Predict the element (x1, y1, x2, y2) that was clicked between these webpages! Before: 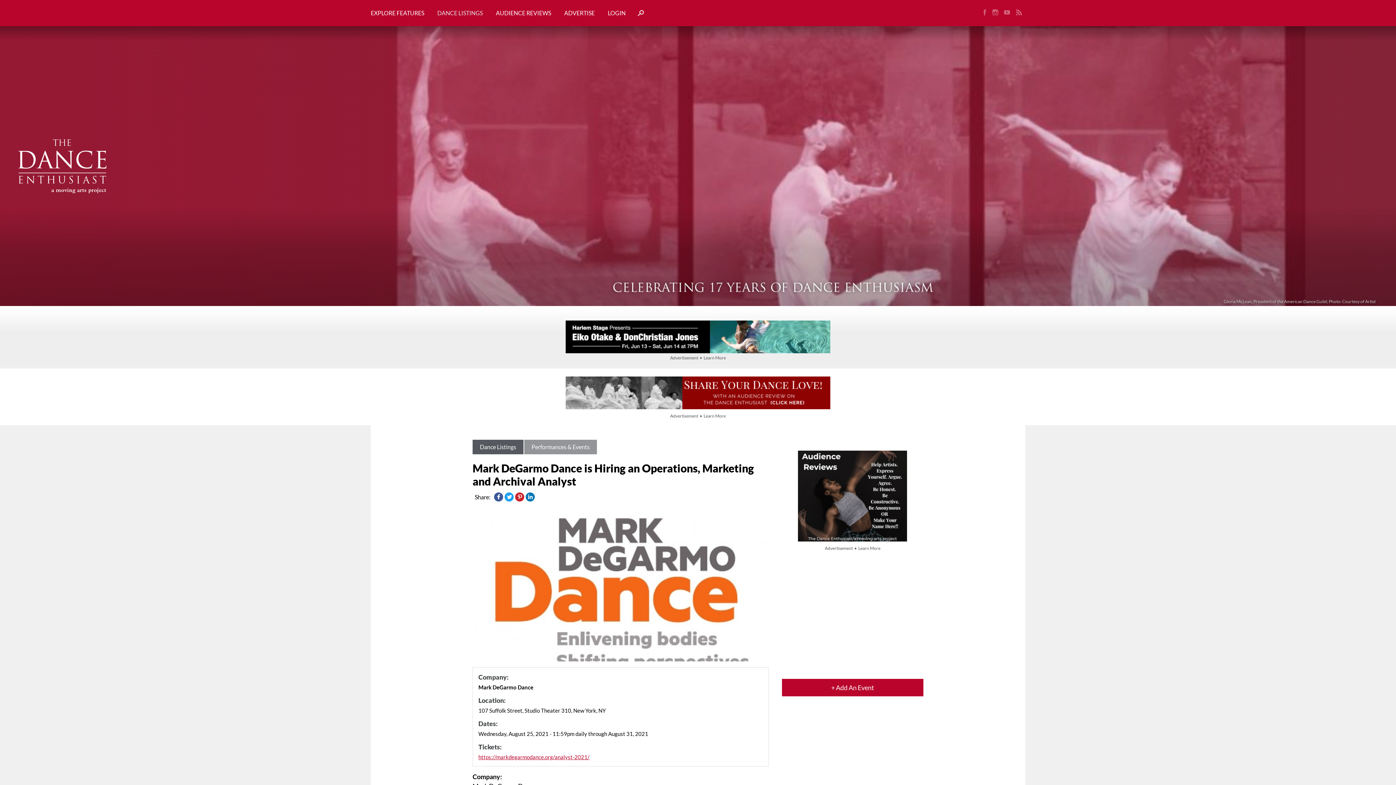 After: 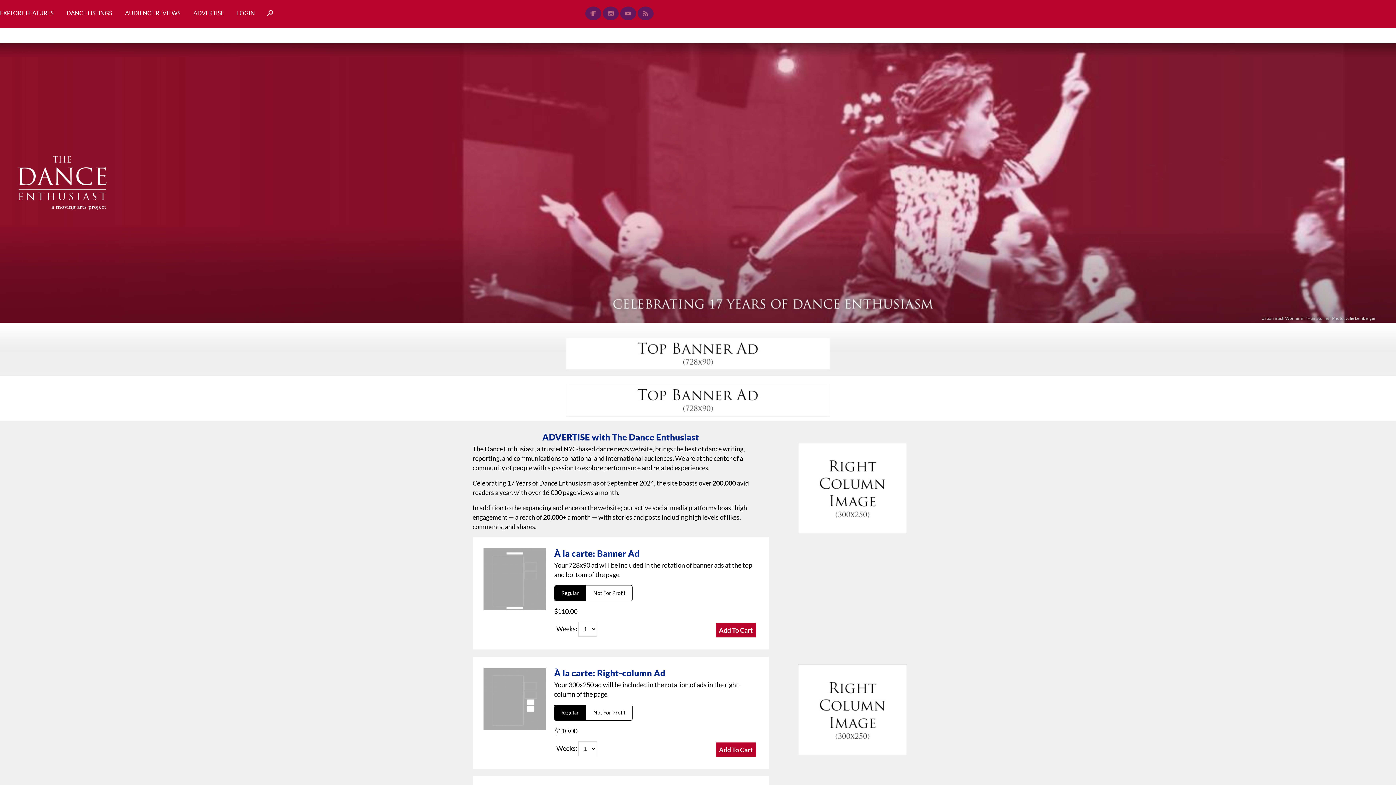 Action: bbox: (825, 545, 880, 551) label: Advertisement  •  Learn More